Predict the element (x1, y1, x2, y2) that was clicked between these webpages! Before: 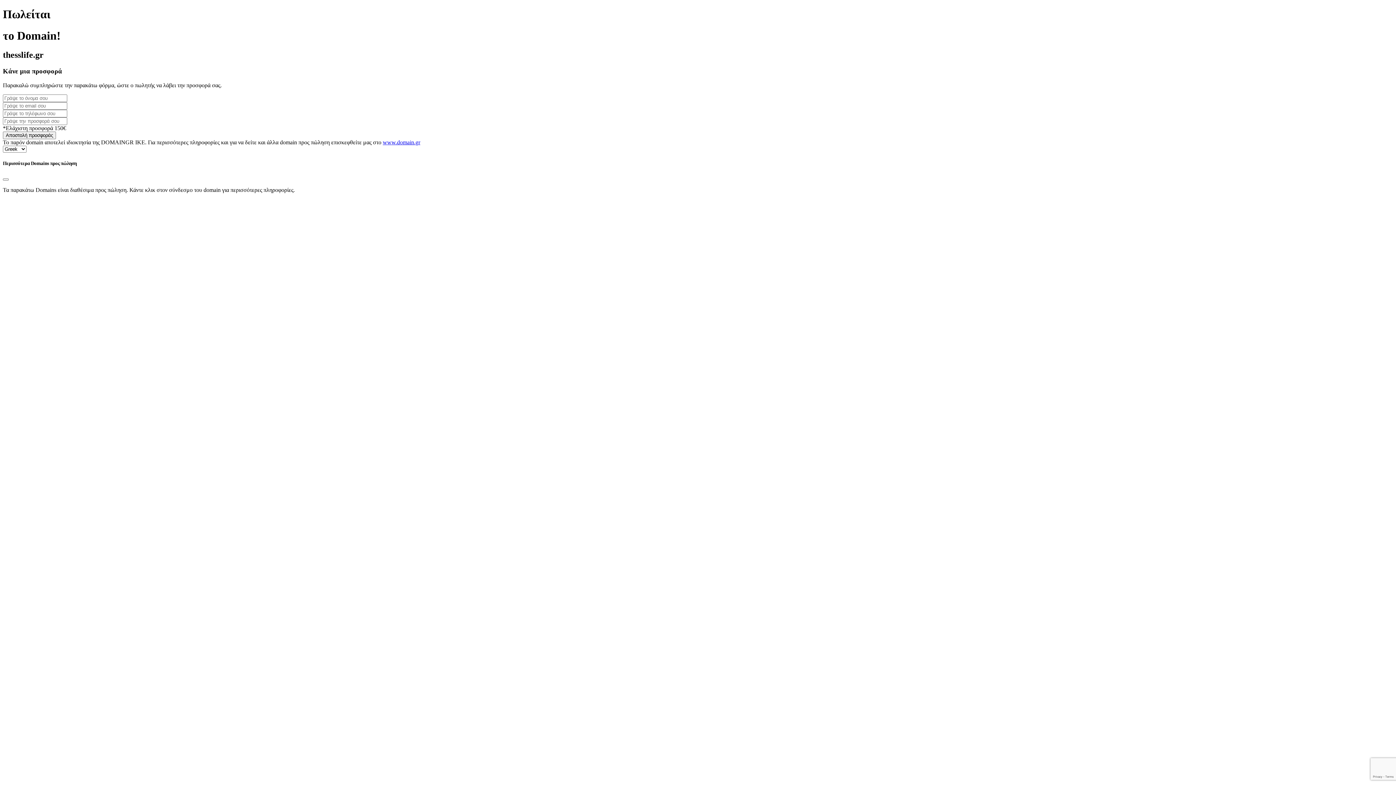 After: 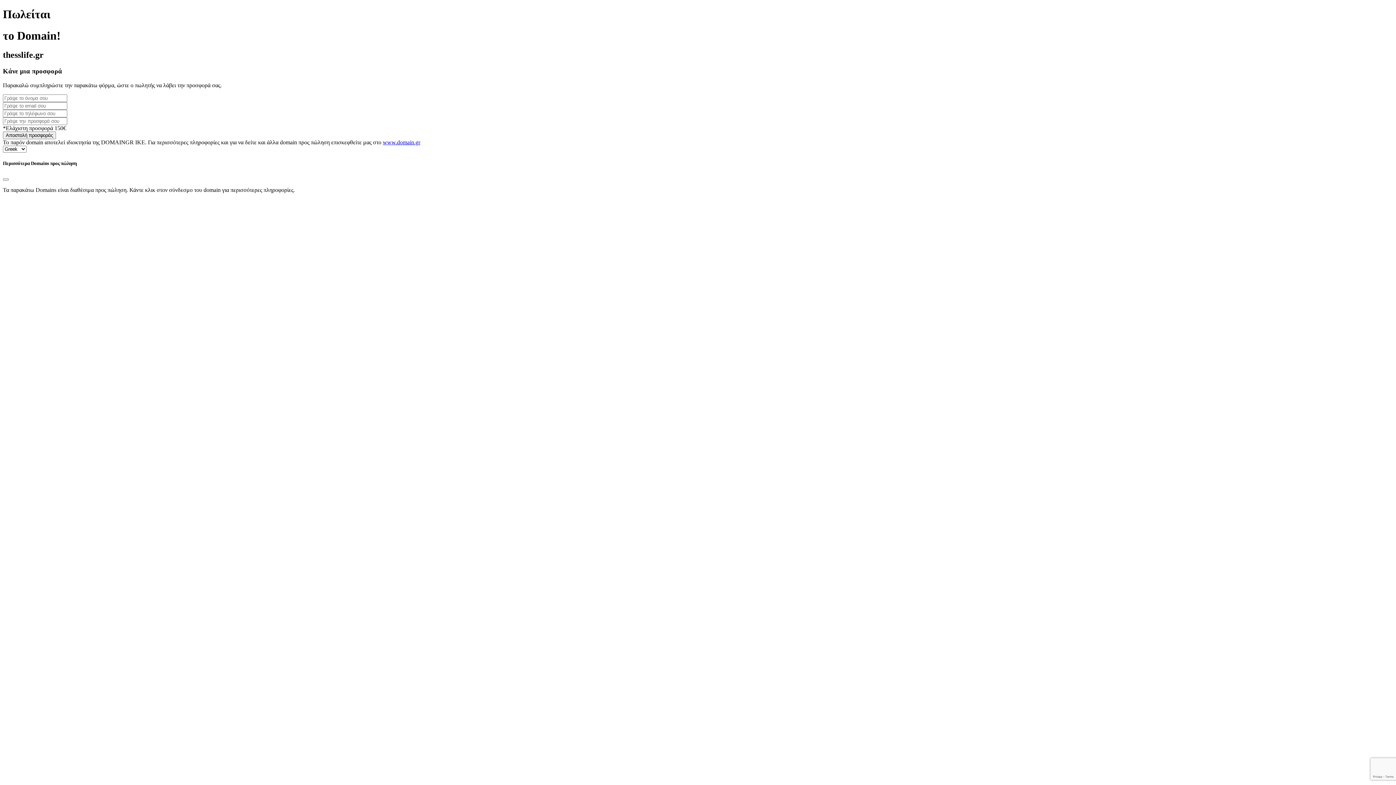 Action: bbox: (382, 139, 420, 145) label: www.domain.gr